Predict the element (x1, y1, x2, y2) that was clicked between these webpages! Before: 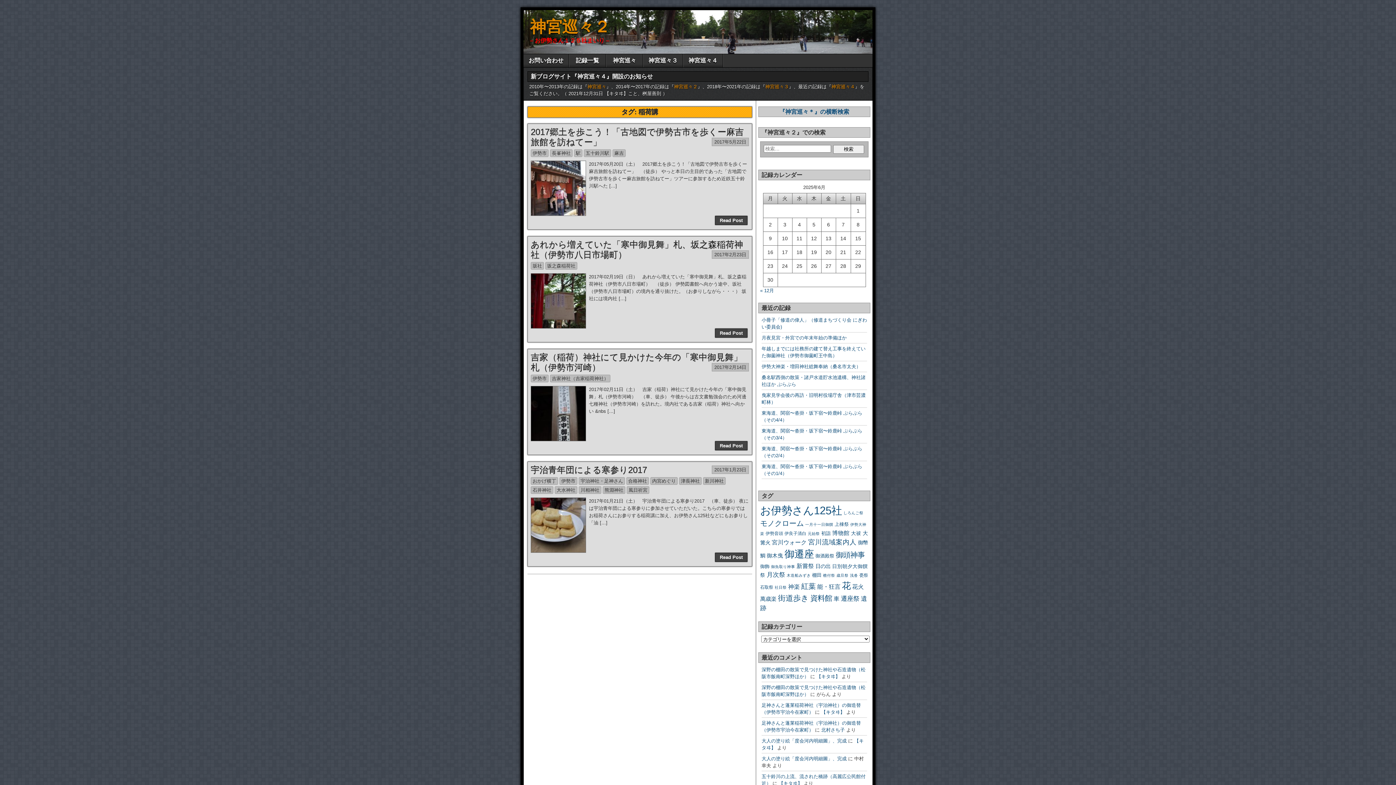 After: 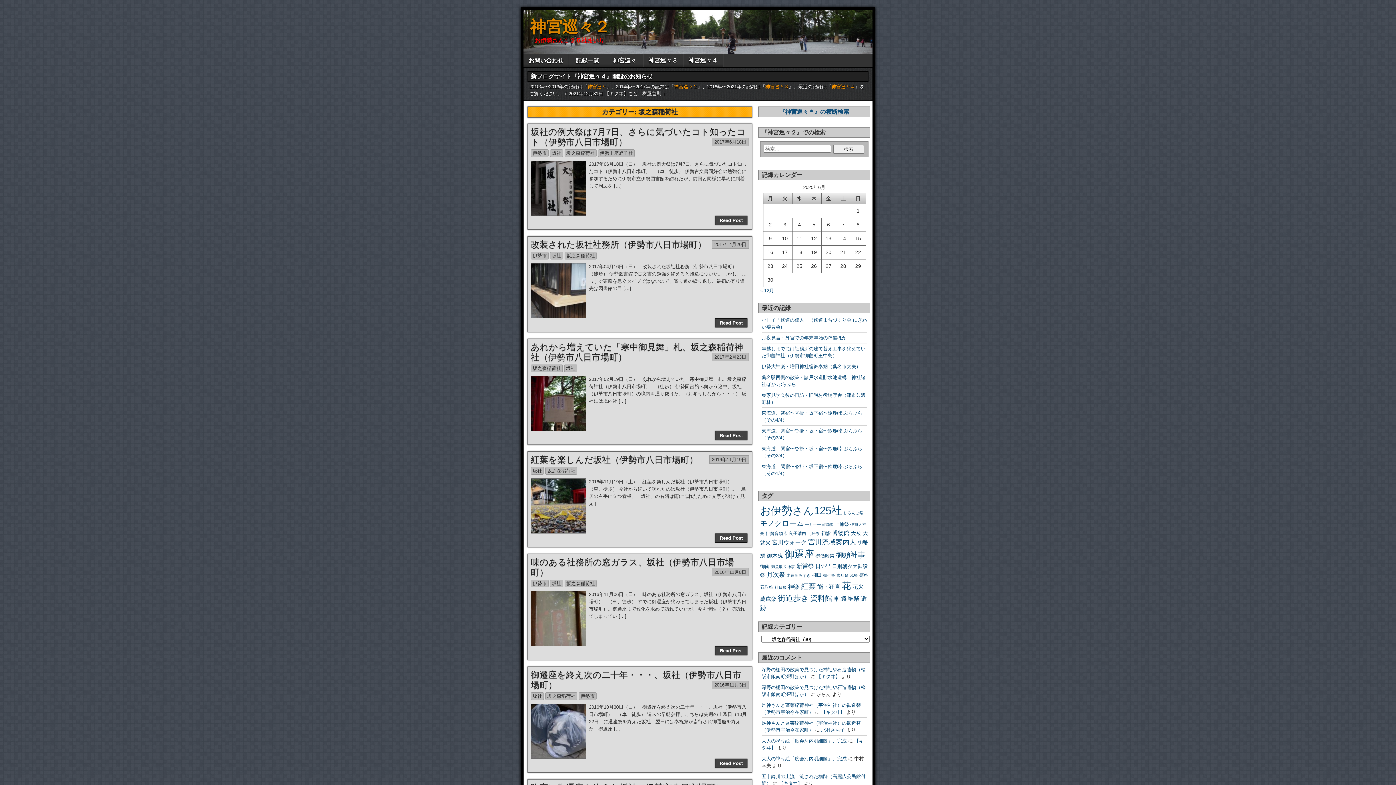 Action: bbox: (545, 262, 577, 269) label: 坂之森稲荷社